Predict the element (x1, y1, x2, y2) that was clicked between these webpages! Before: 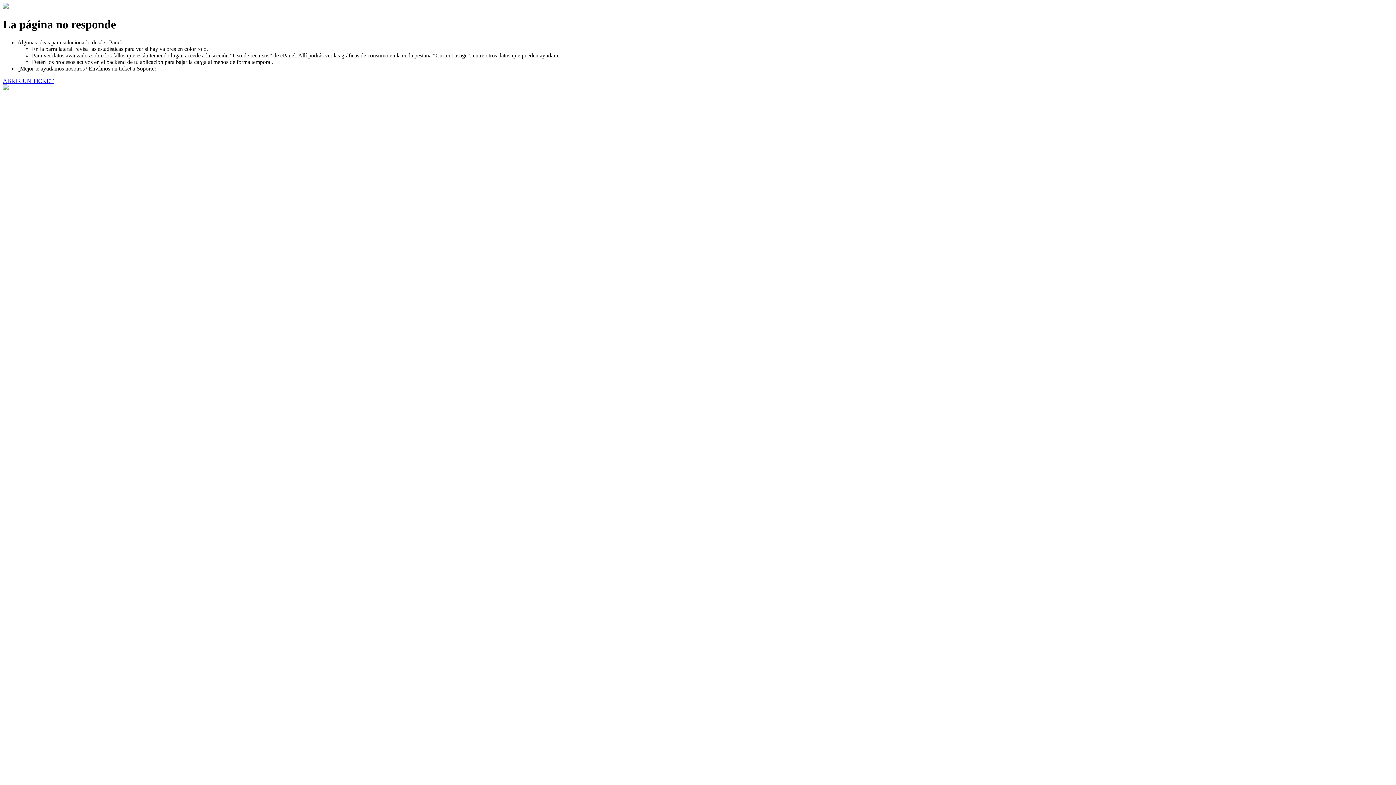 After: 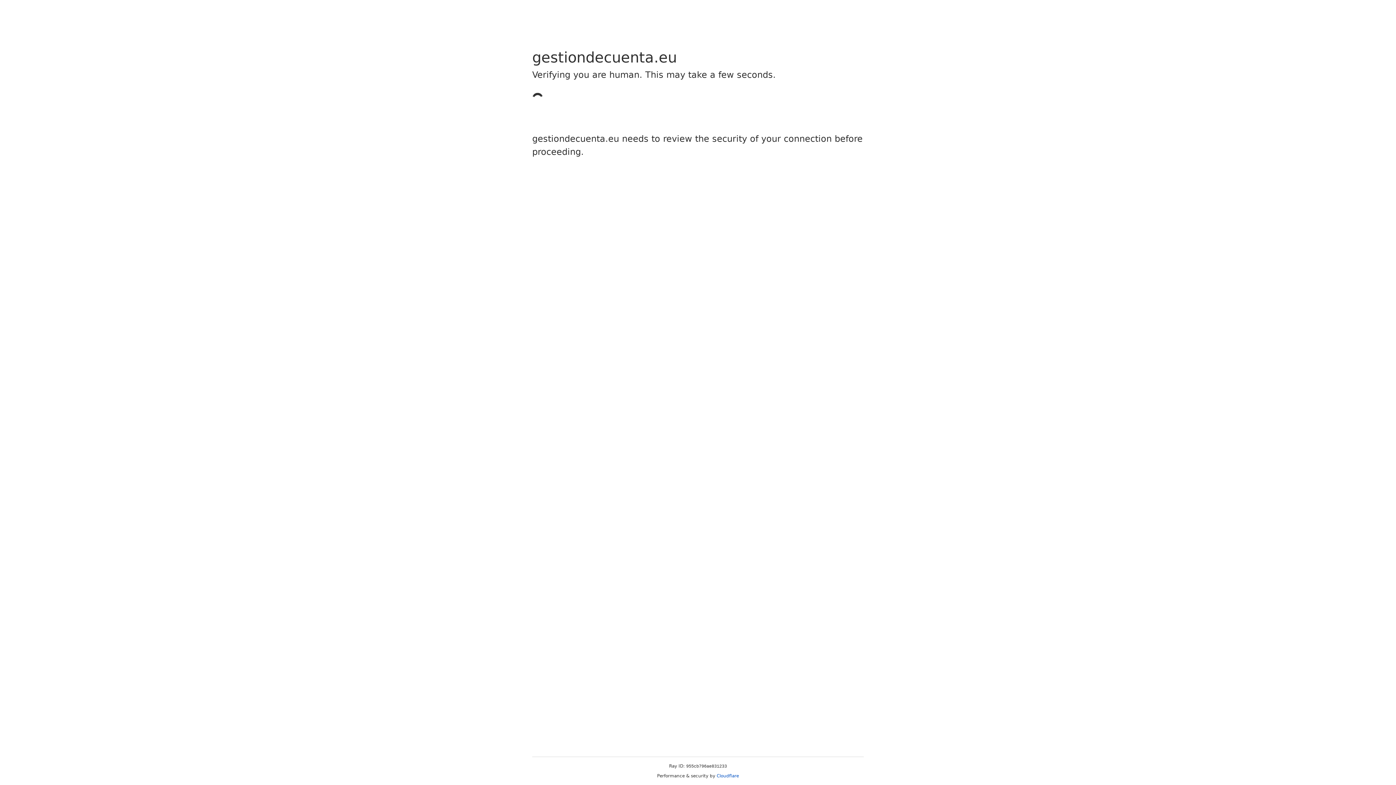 Action: bbox: (2, 77, 53, 83) label: ABRIR UN TICKET